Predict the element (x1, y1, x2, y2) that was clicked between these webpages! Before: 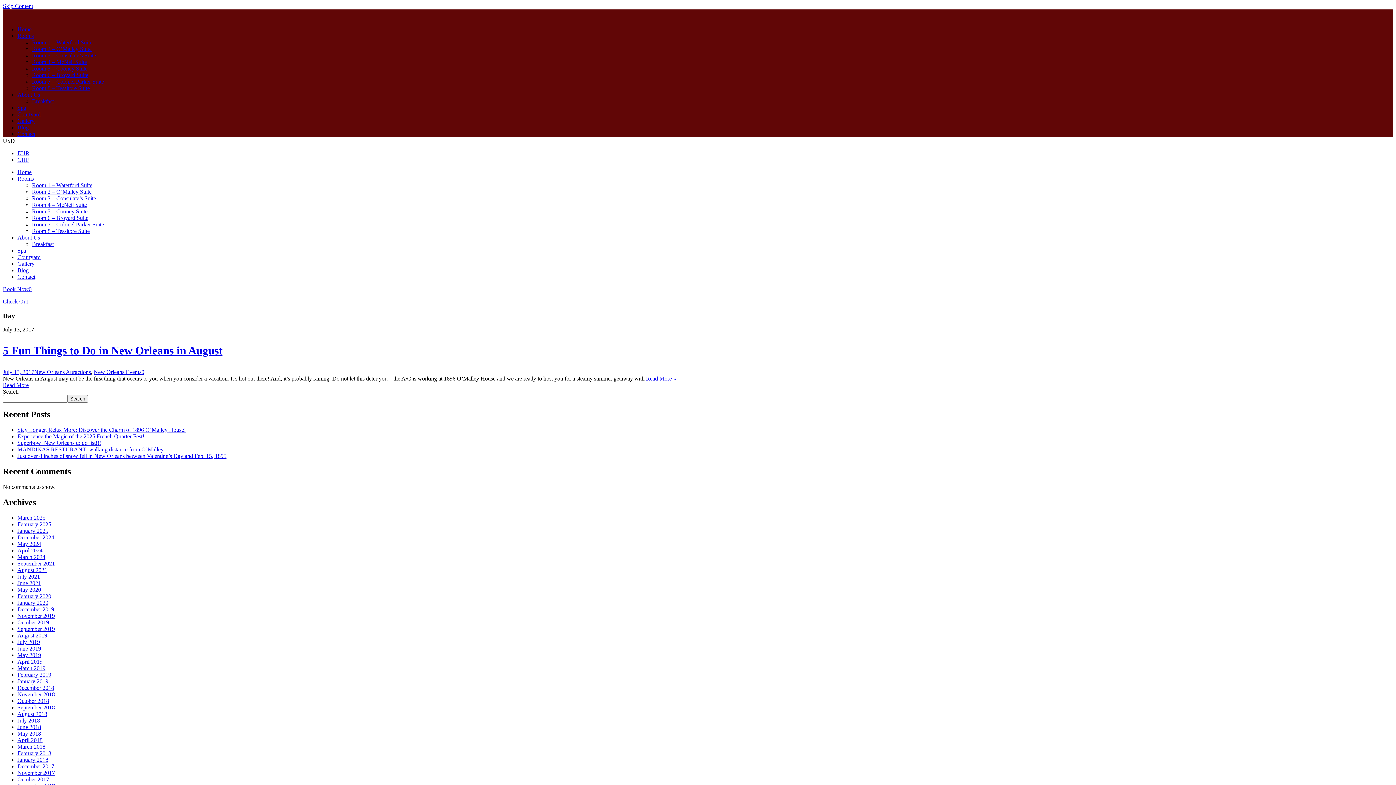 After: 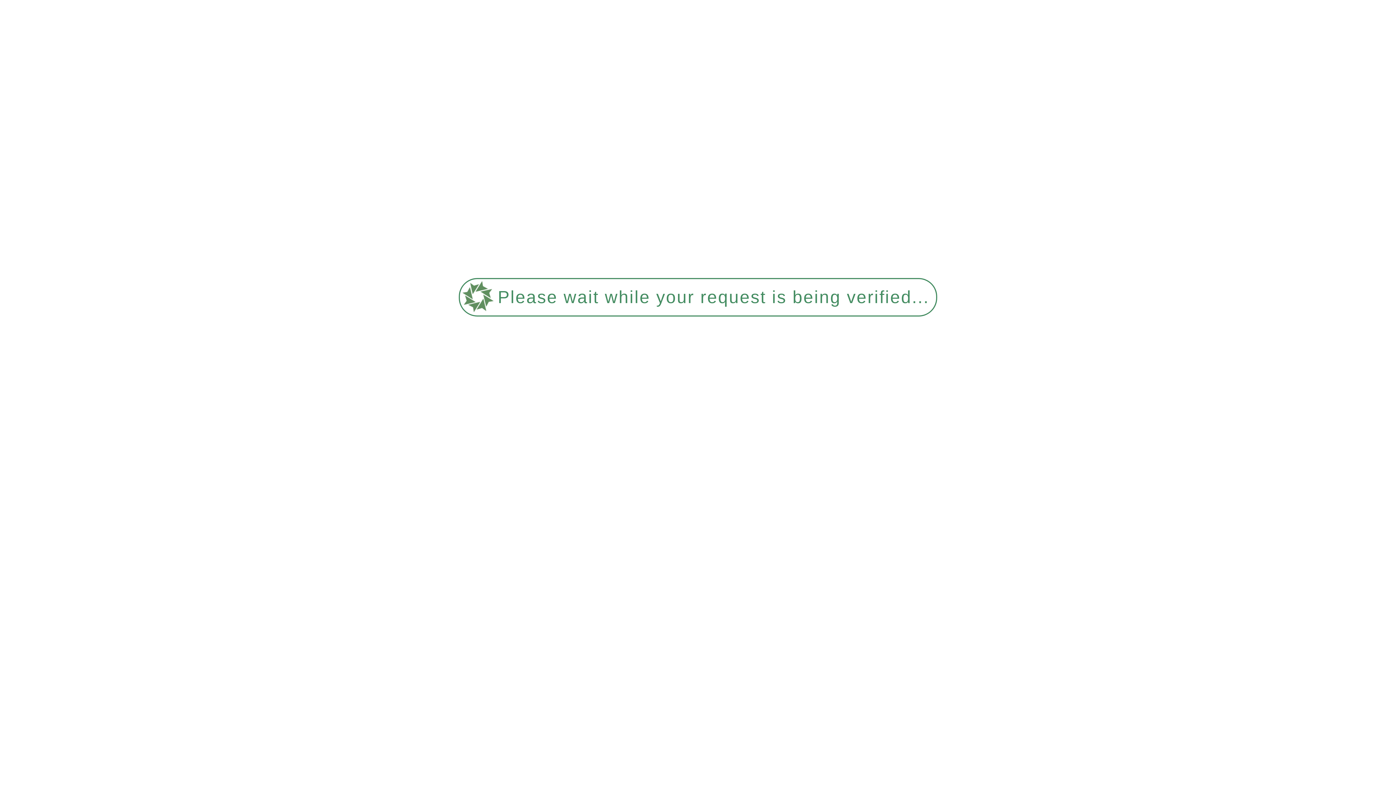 Action: label: July 2019 bbox: (17, 639, 40, 645)